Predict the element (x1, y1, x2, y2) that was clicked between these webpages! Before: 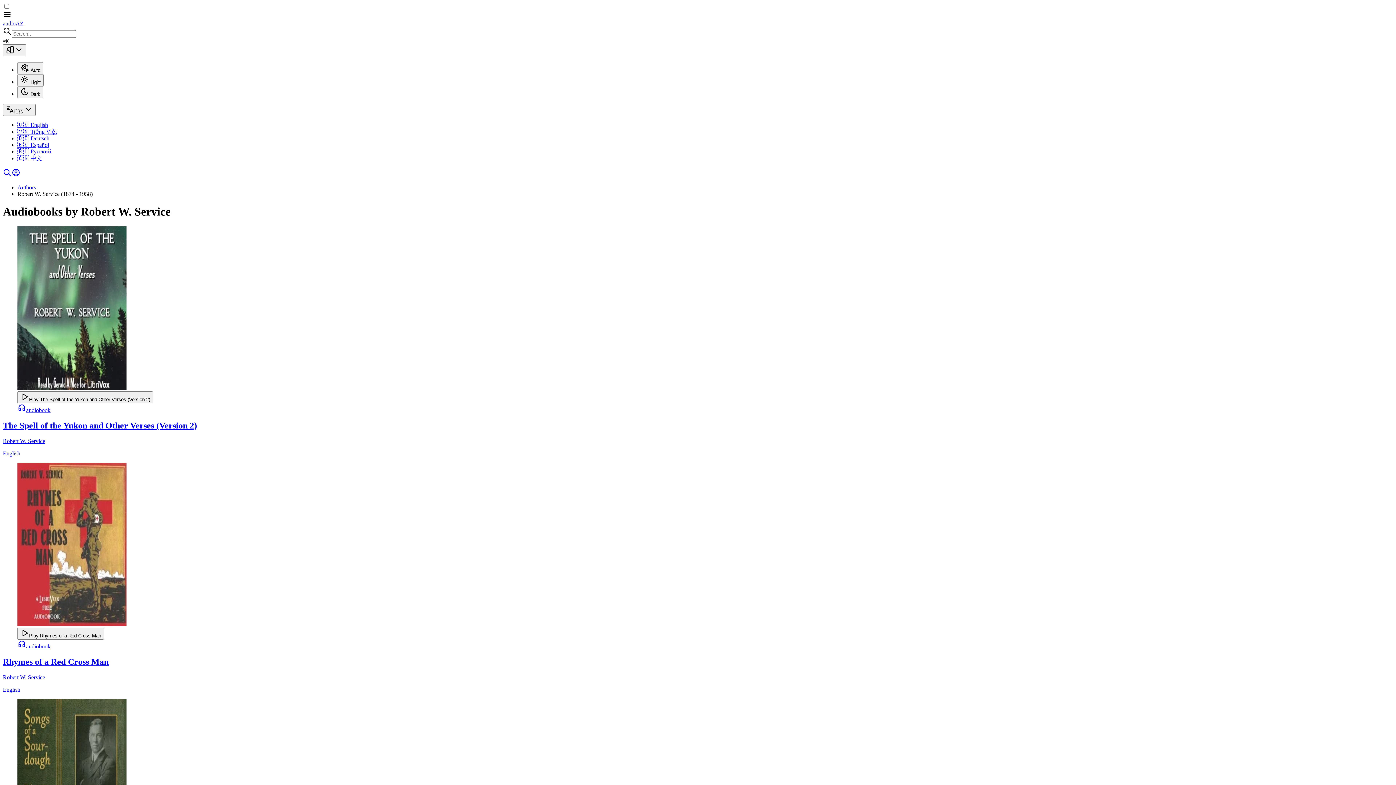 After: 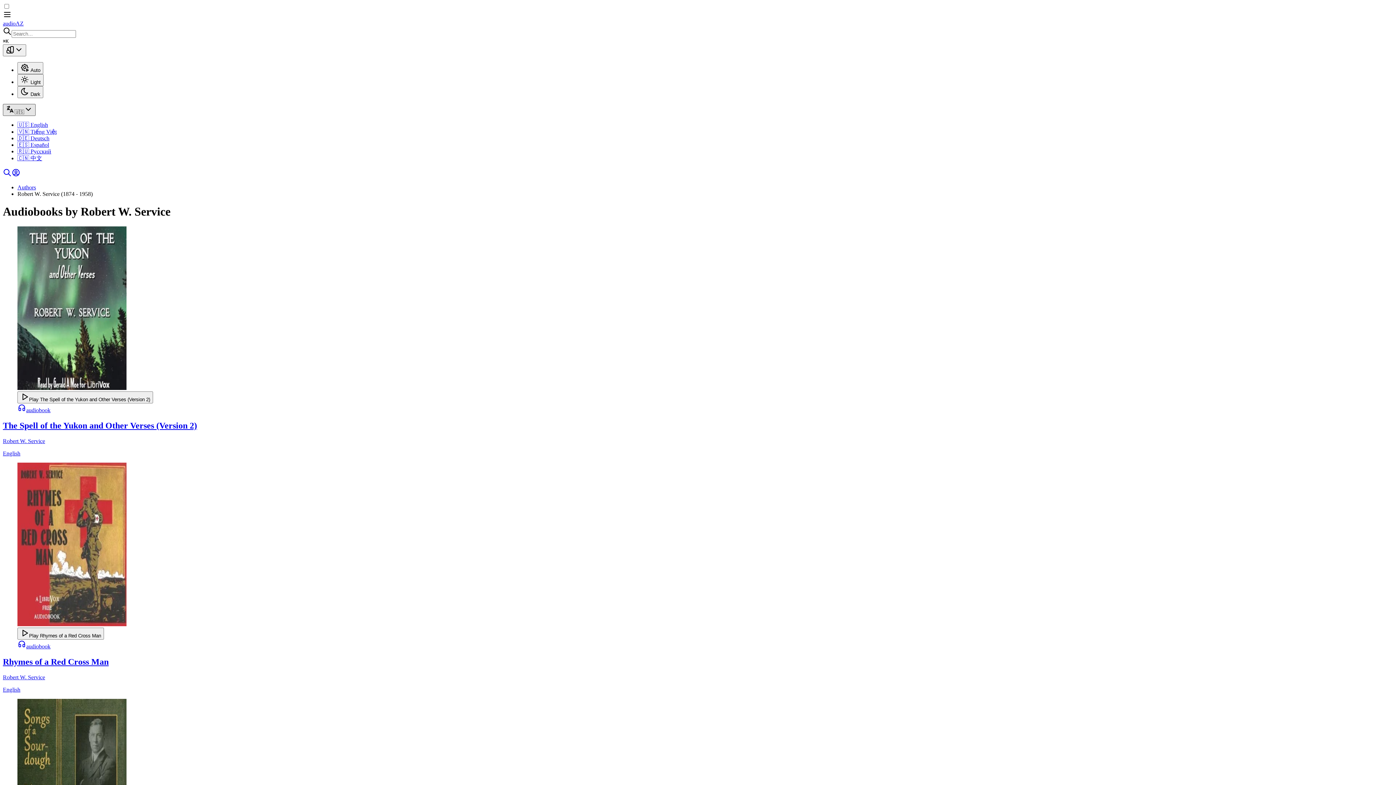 Action: bbox: (2, 104, 35, 116) label: Select Language